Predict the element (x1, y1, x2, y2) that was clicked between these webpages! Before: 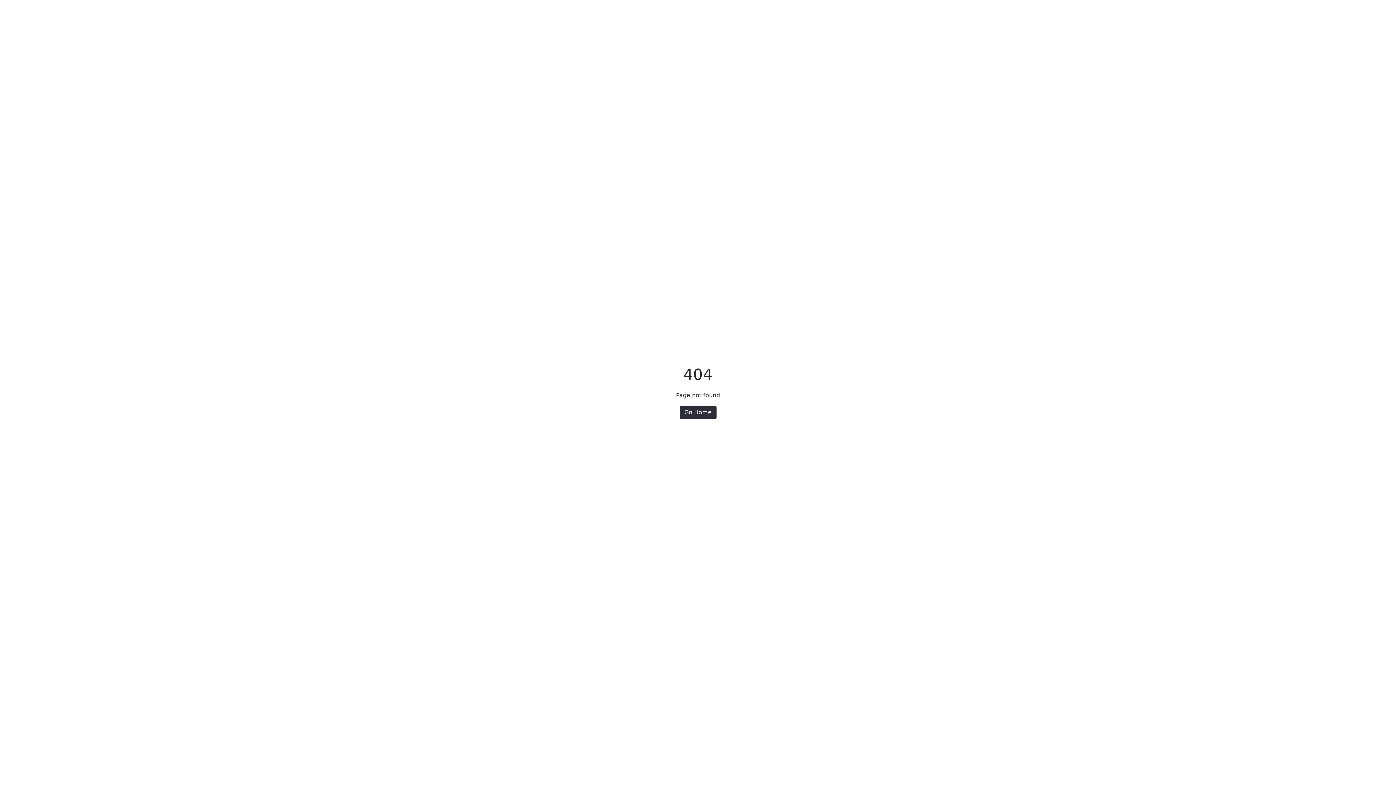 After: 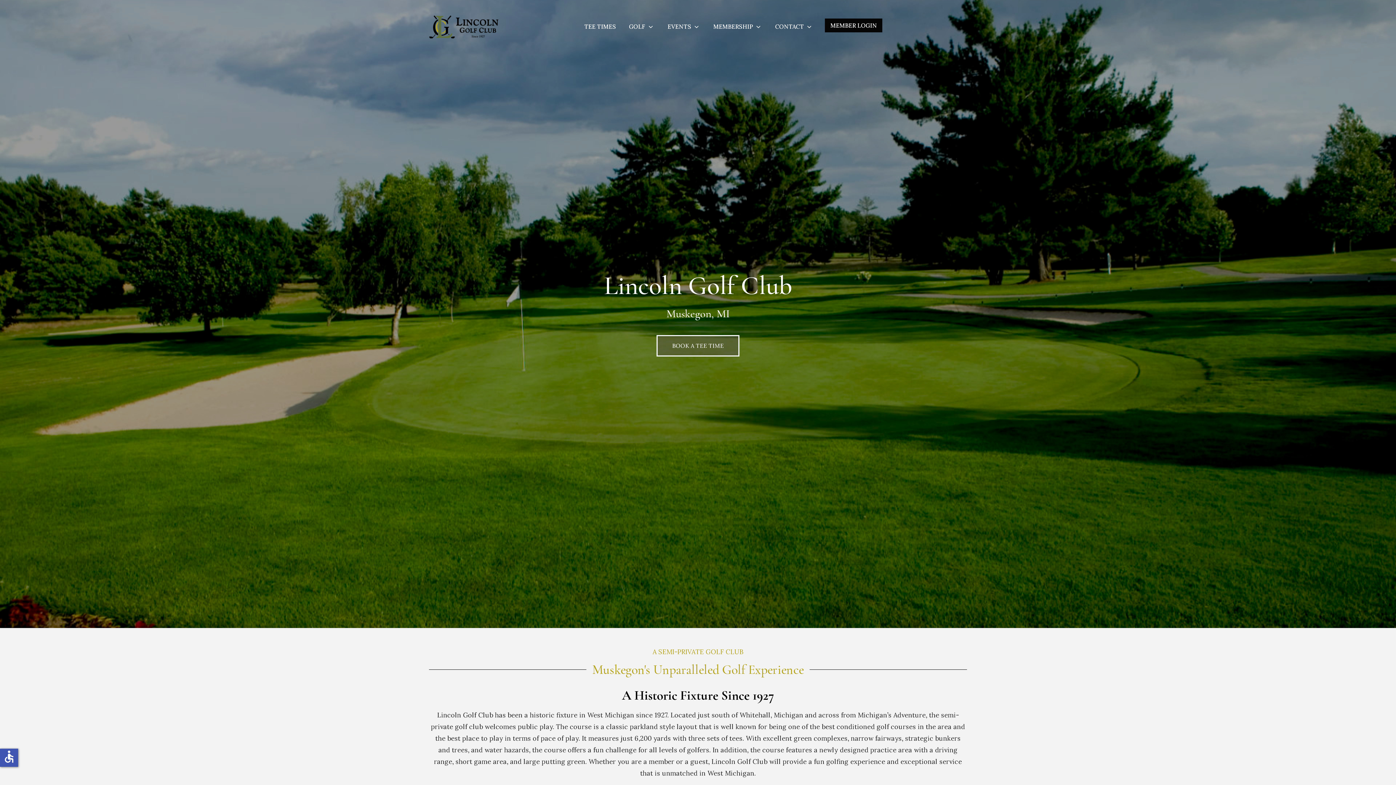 Action: bbox: (679, 405, 716, 419) label: Go Home